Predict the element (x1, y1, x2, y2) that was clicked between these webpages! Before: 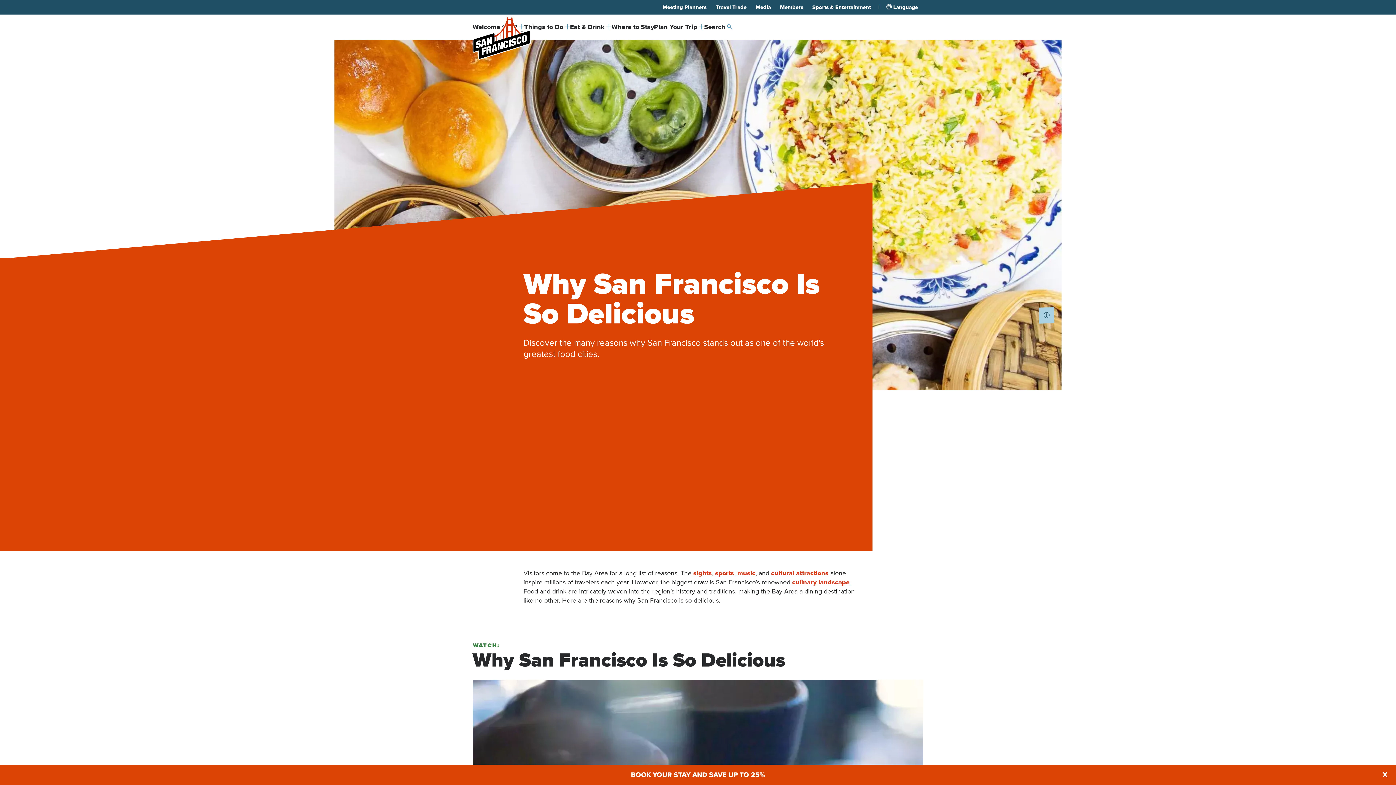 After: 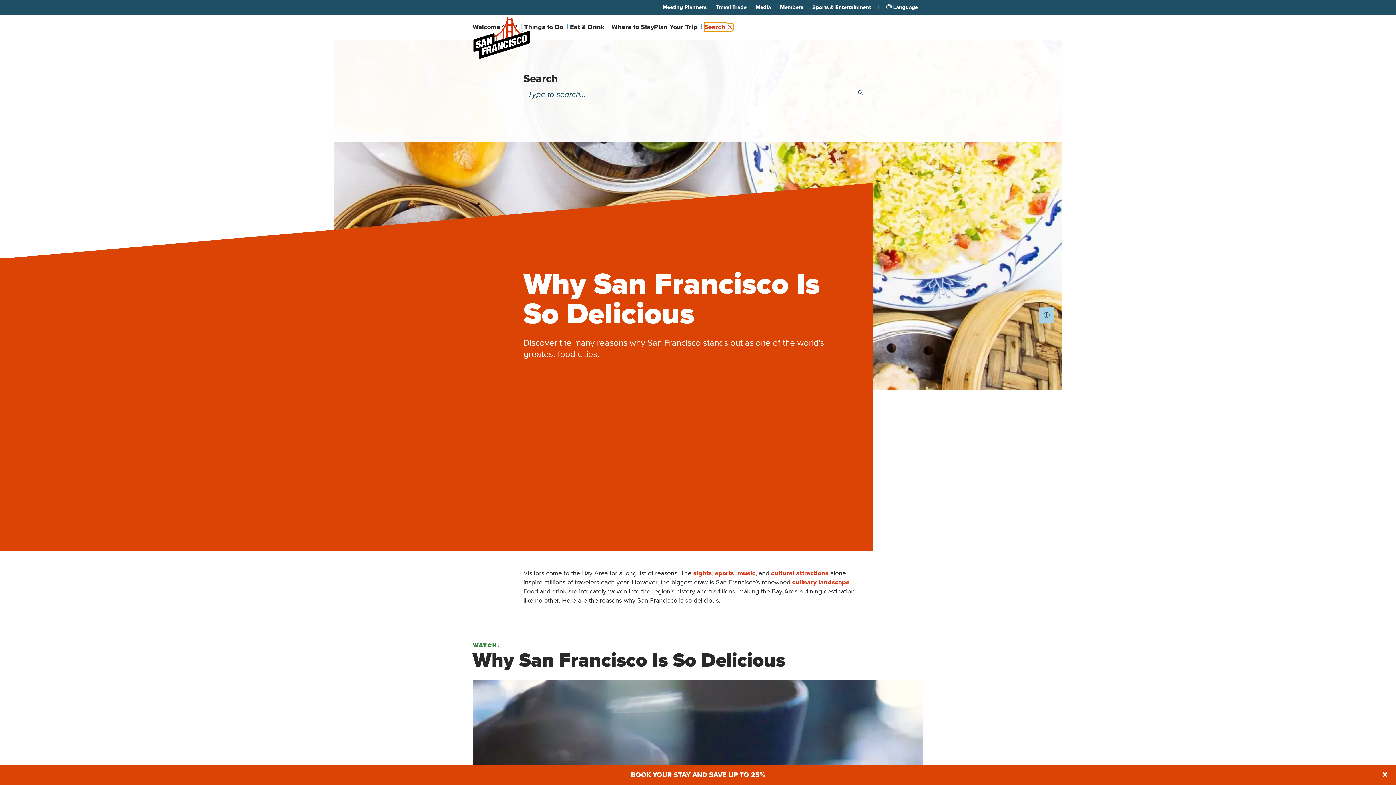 Action: bbox: (704, 23, 732, 31) label: Search 